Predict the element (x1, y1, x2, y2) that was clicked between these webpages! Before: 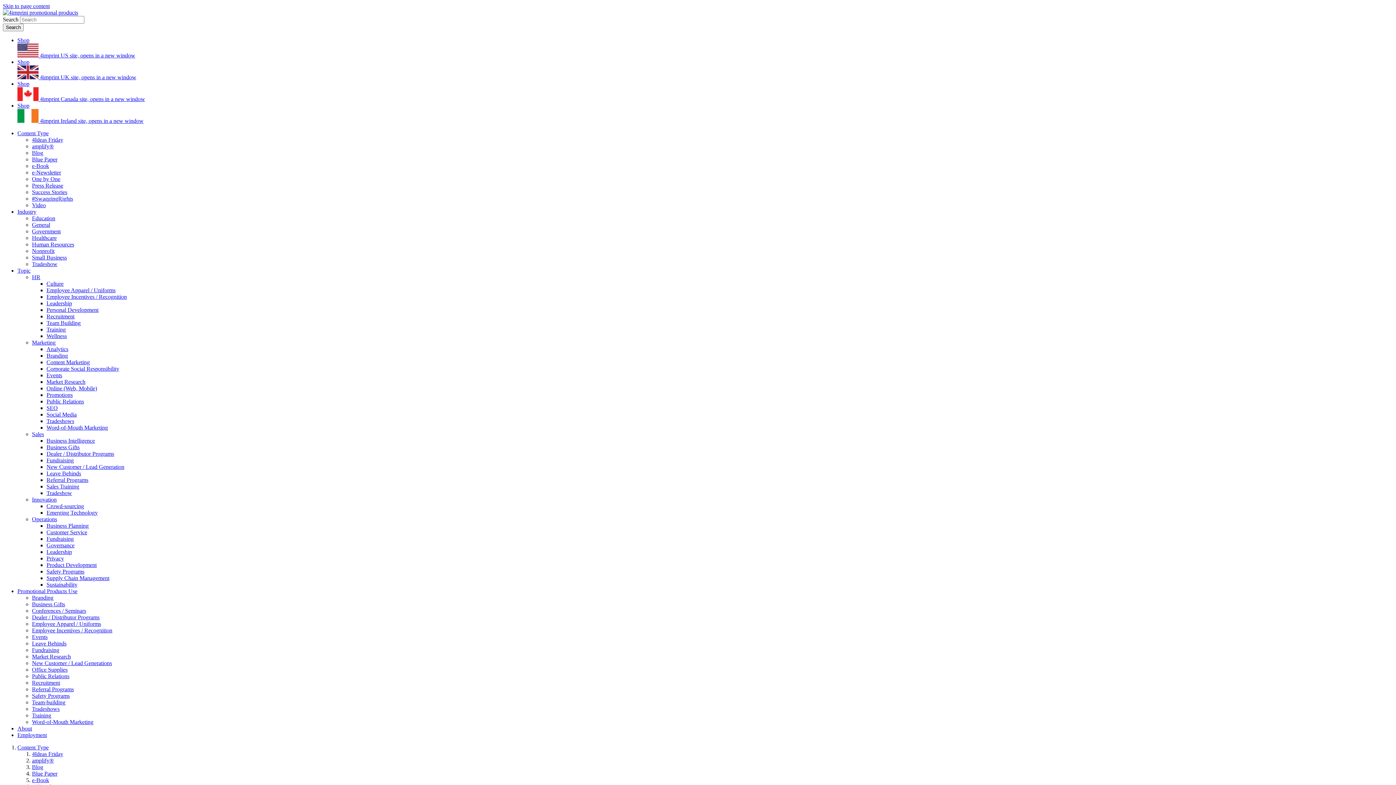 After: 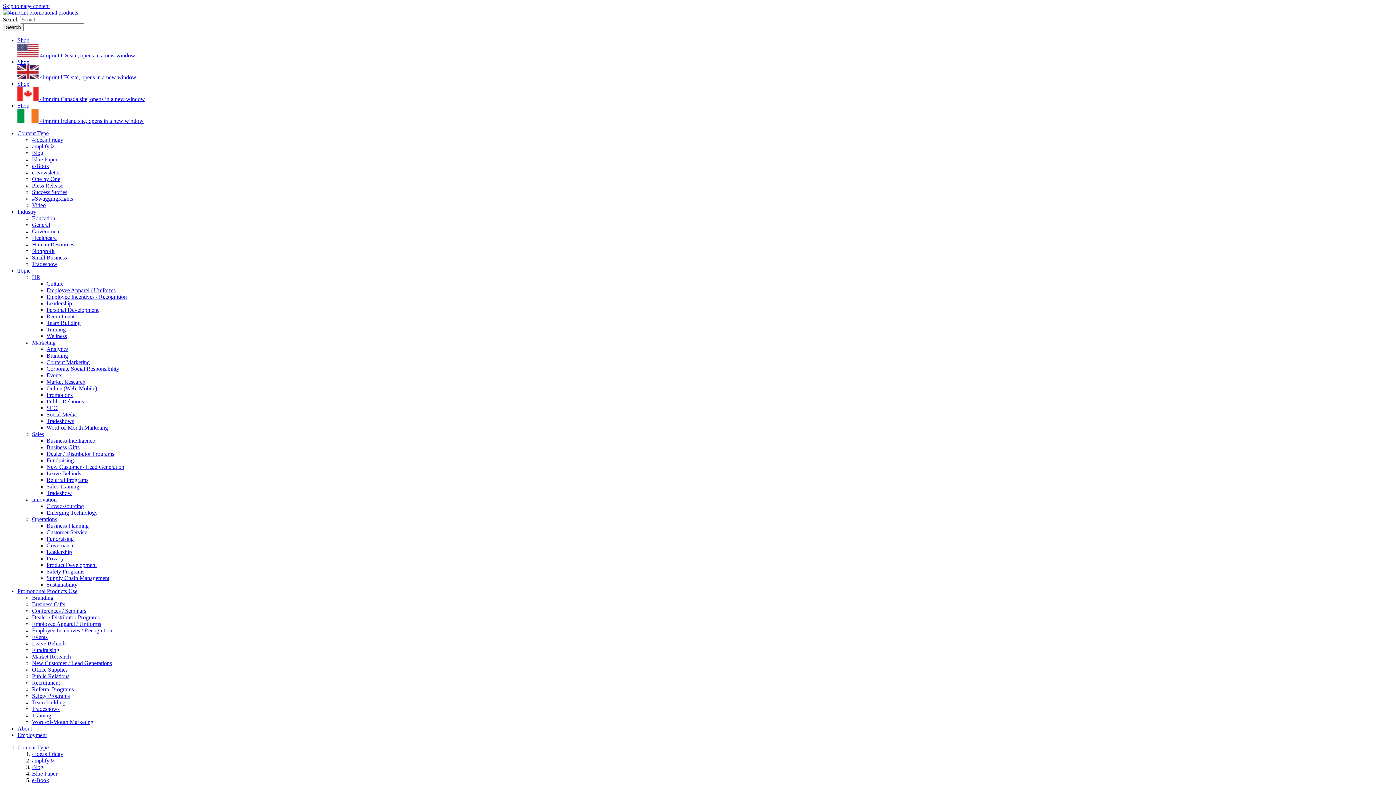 Action: bbox: (32, 176, 60, 182) label: One by One